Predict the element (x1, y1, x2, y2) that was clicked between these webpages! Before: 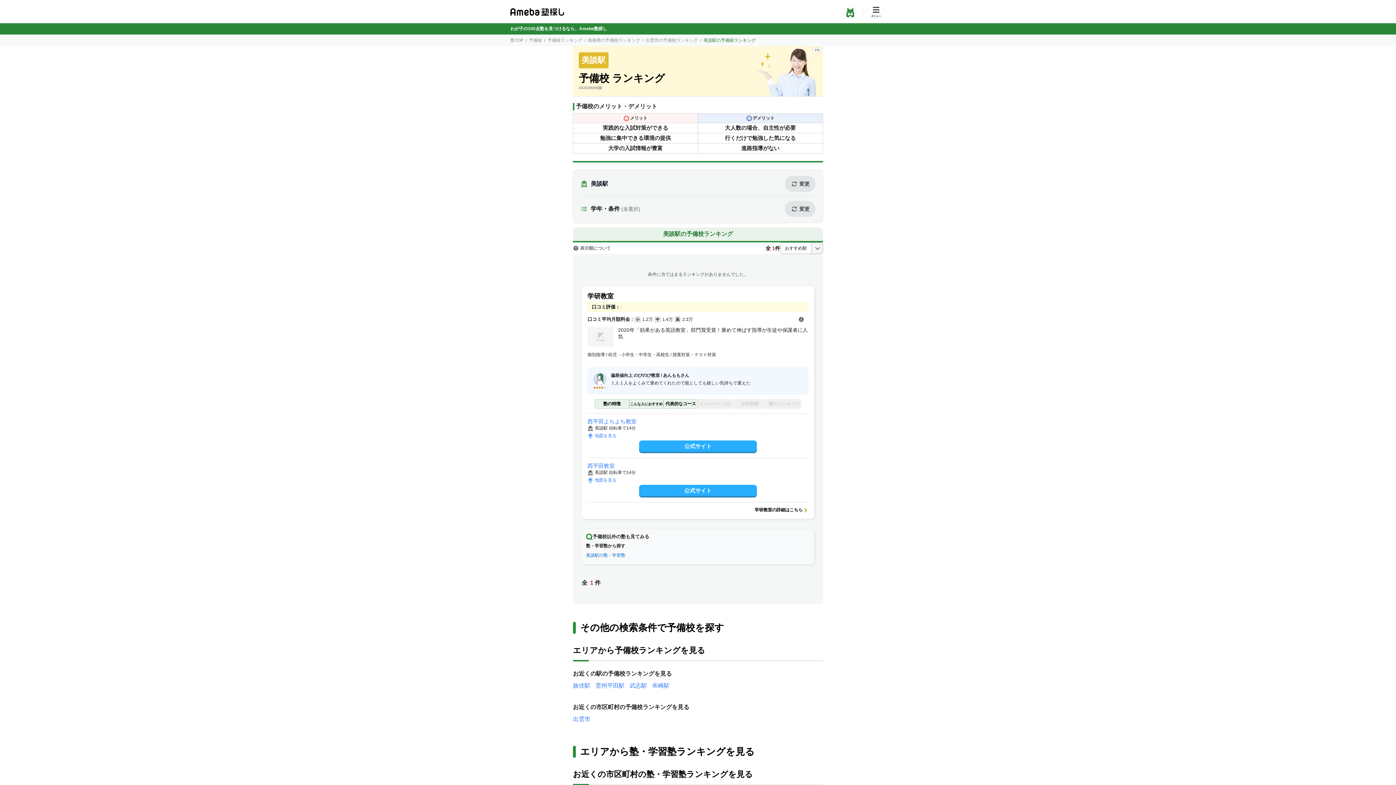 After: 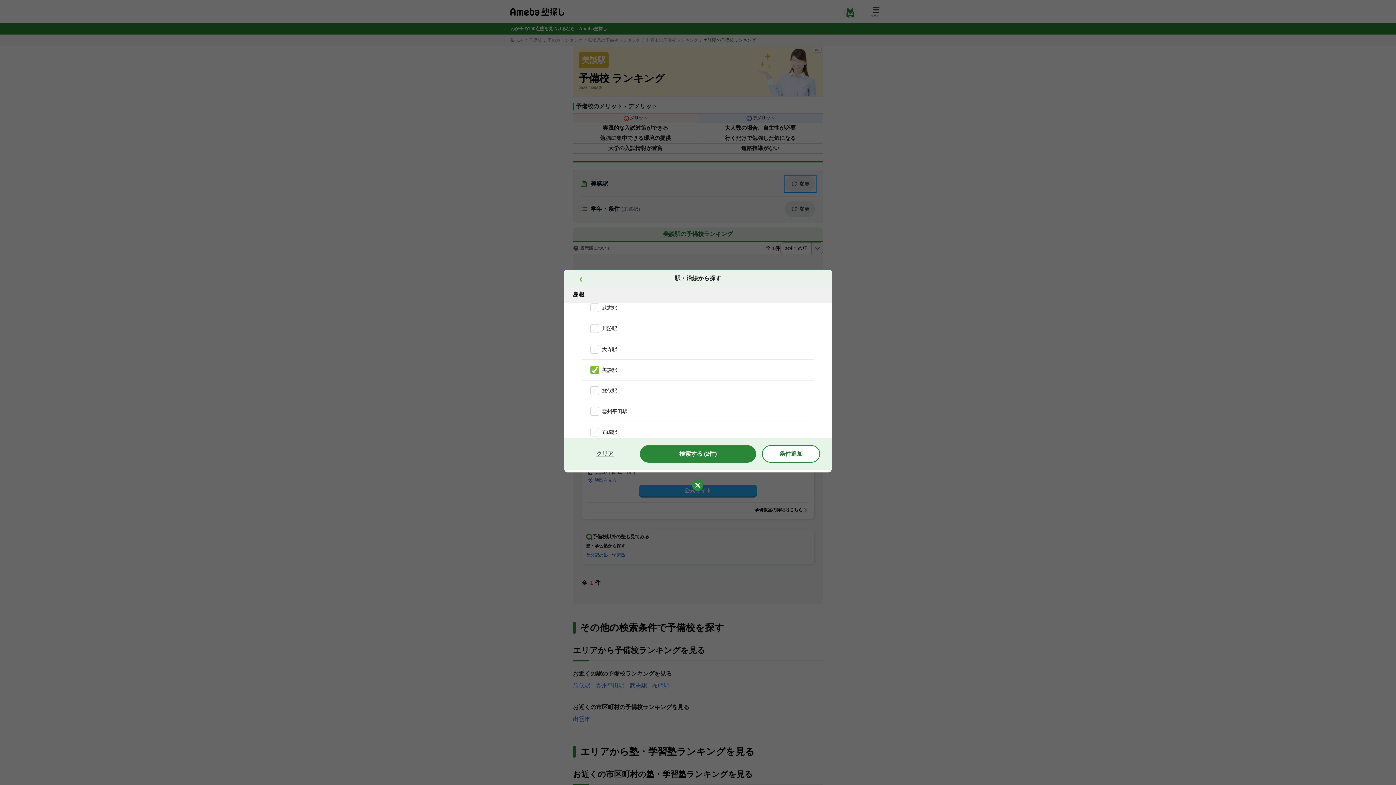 Action: label: 変更 bbox: (785, 176, 815, 192)